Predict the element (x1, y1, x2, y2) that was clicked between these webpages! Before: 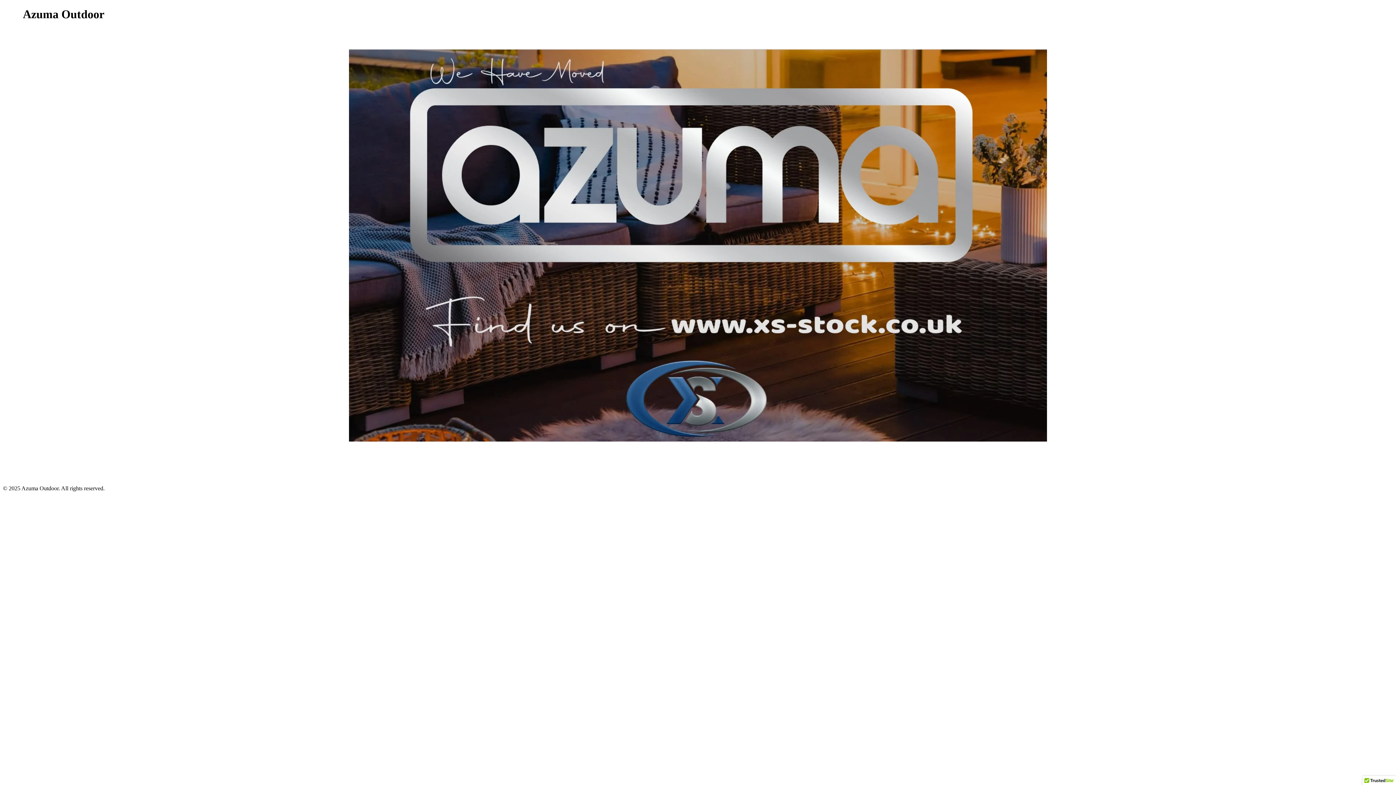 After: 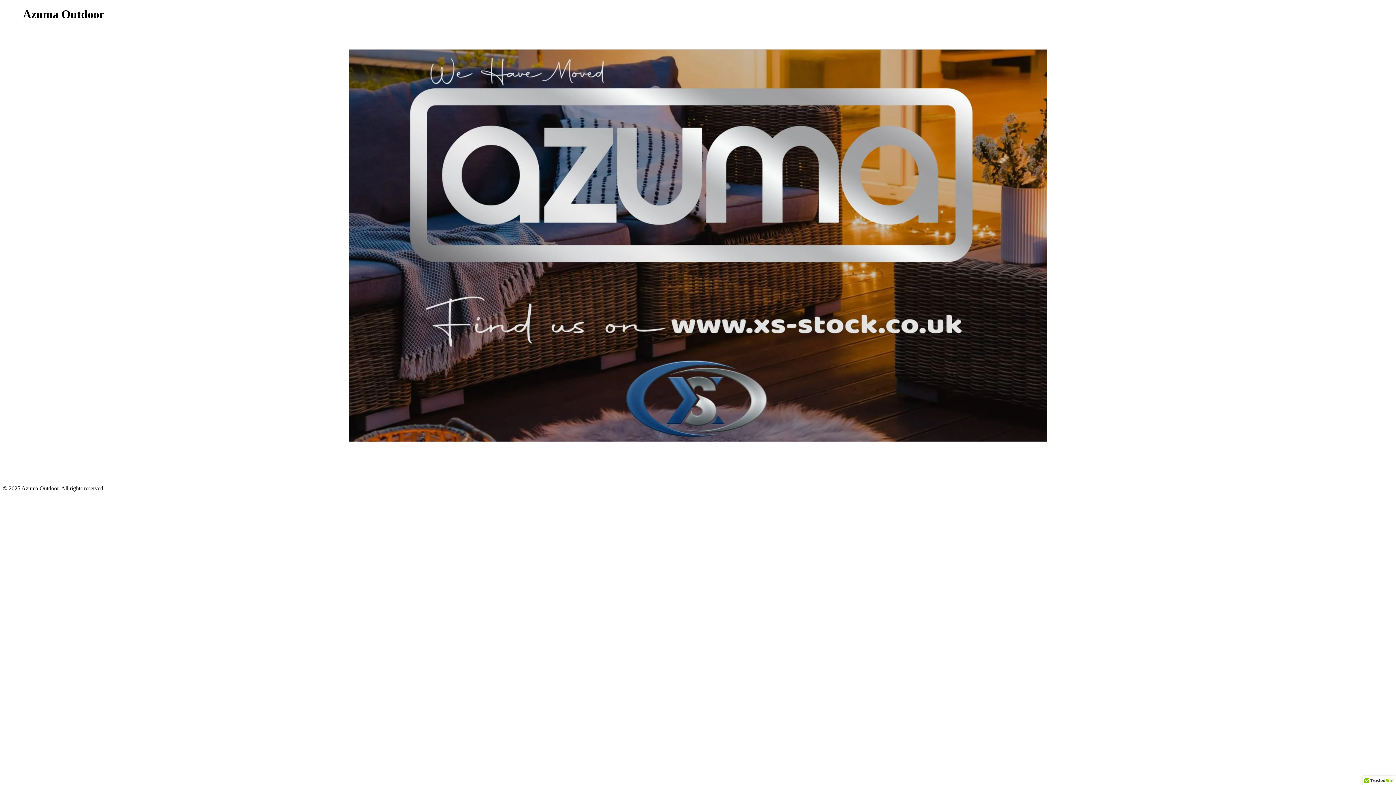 Action: bbox: (349, 49, 1047, 443)